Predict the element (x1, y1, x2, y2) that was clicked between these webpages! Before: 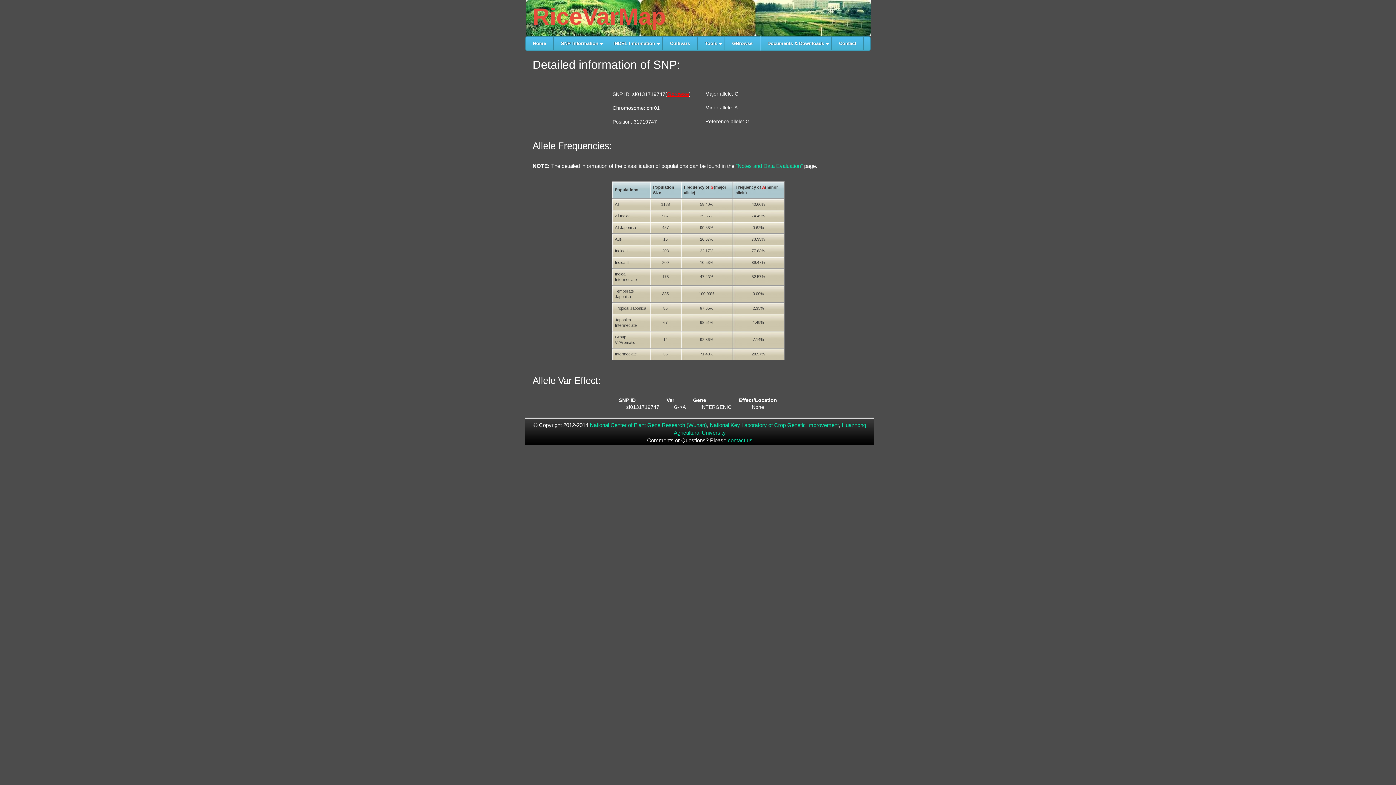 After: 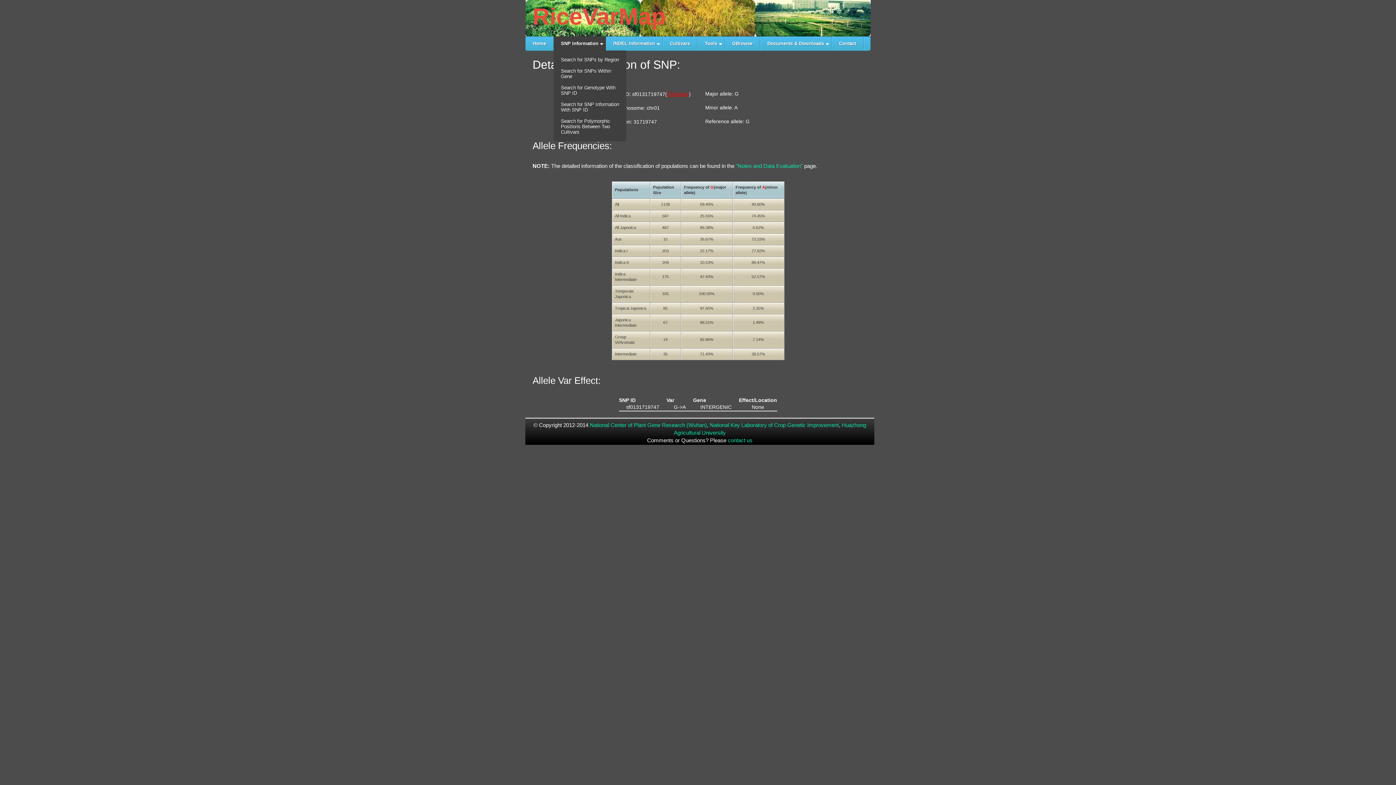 Action: bbox: (553, 36, 606, 50) label: SNP Information